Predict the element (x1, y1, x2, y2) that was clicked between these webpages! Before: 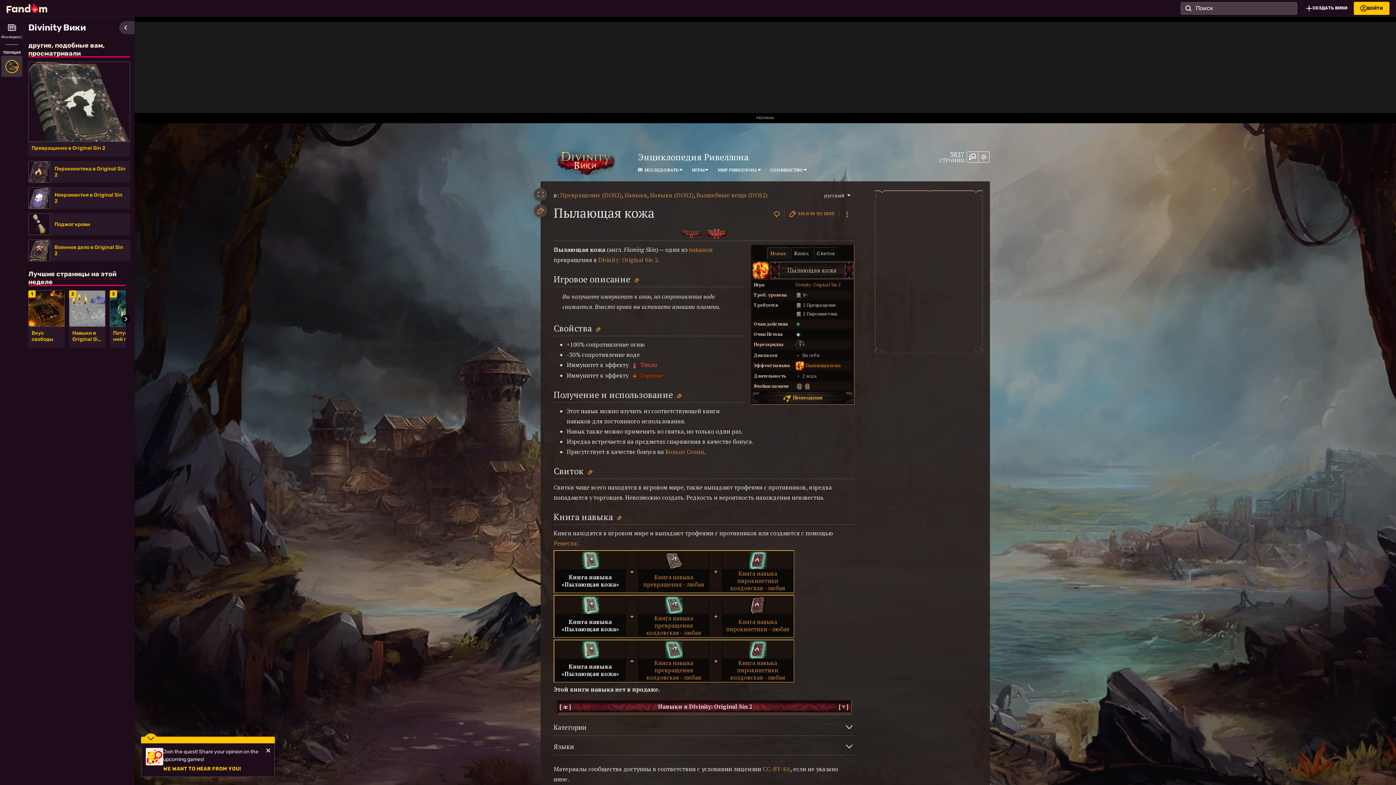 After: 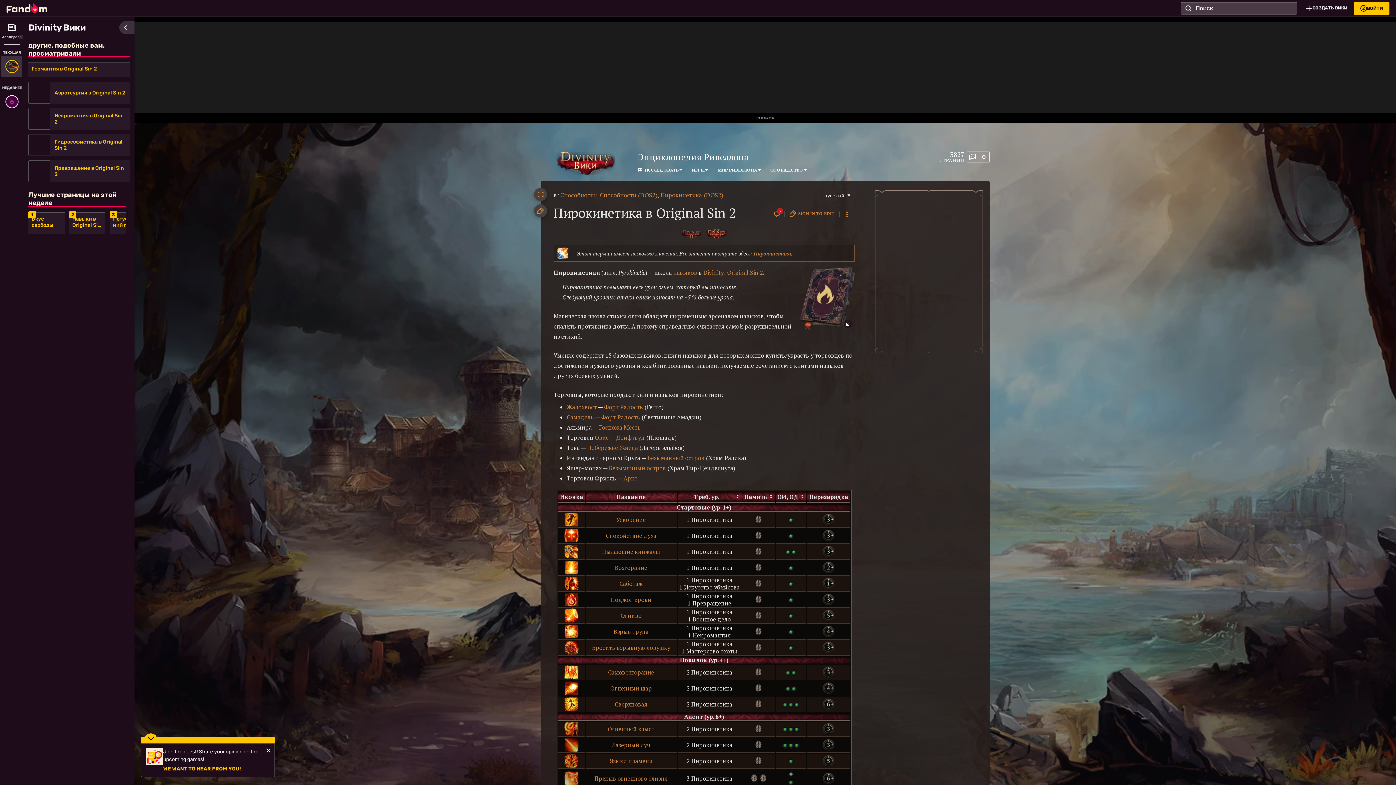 Action: label: Книга навыка пирокинетики колдовская - любая bbox: (730, 659, 785, 681)